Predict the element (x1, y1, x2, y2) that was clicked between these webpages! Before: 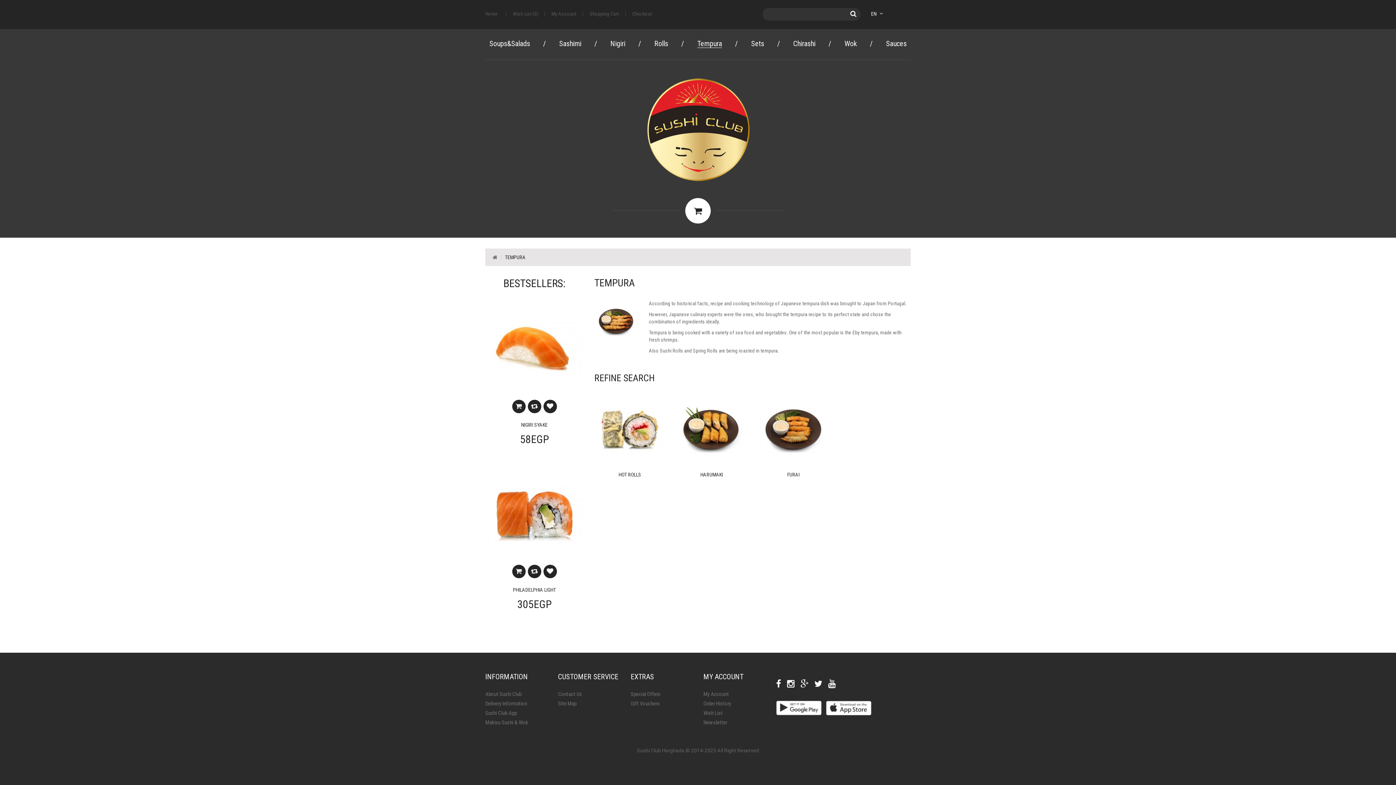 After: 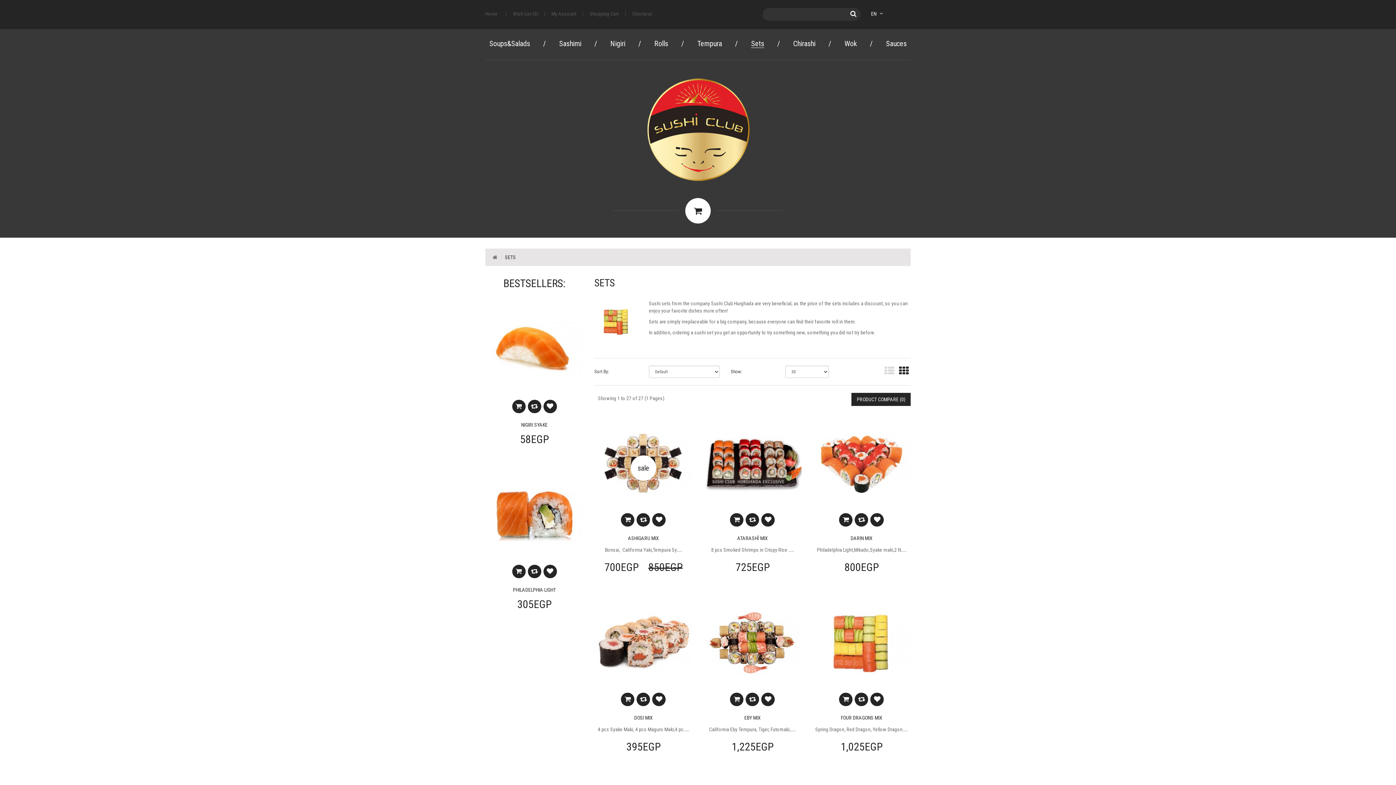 Action: bbox: (751, 39, 764, 48) label: Sets